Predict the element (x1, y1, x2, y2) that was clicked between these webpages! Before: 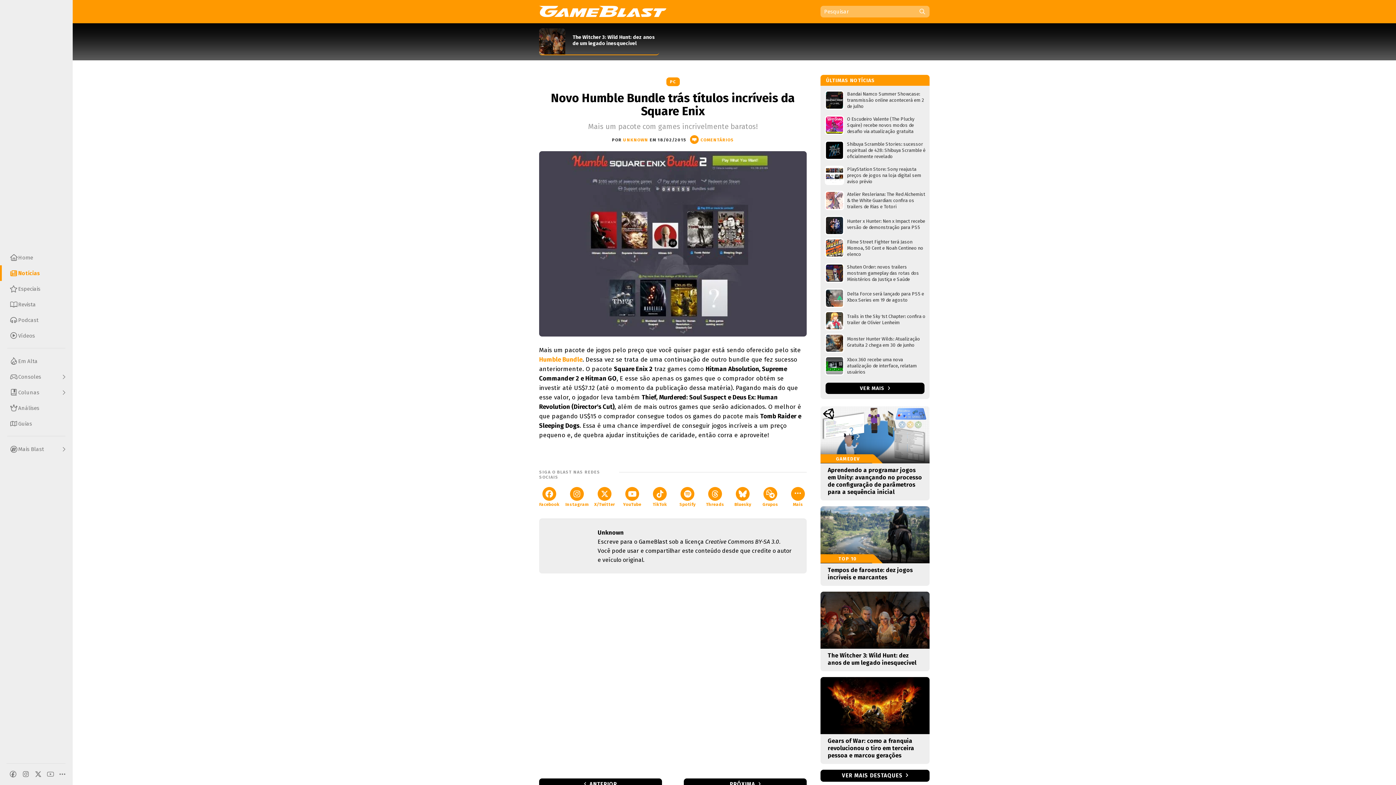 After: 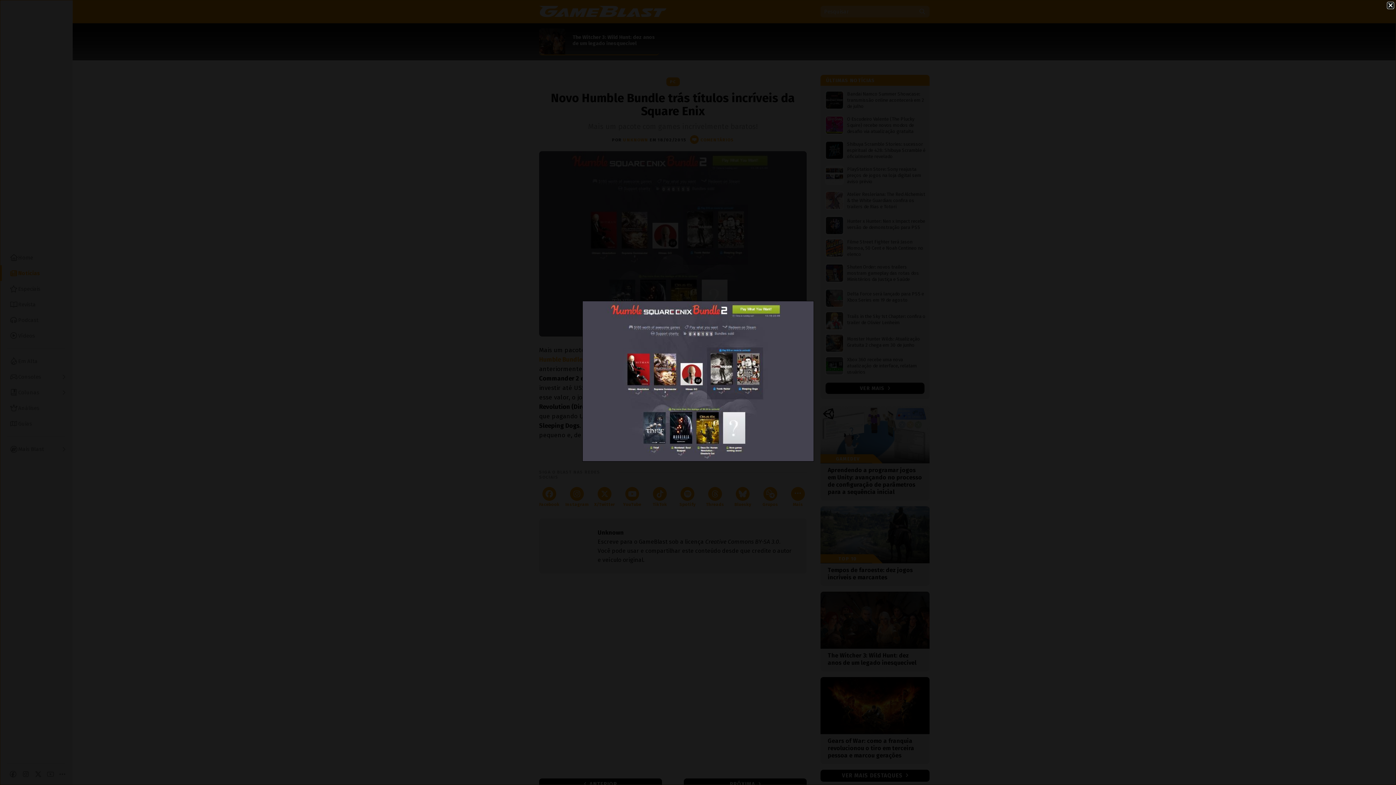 Action: bbox: (539, 151, 806, 339)